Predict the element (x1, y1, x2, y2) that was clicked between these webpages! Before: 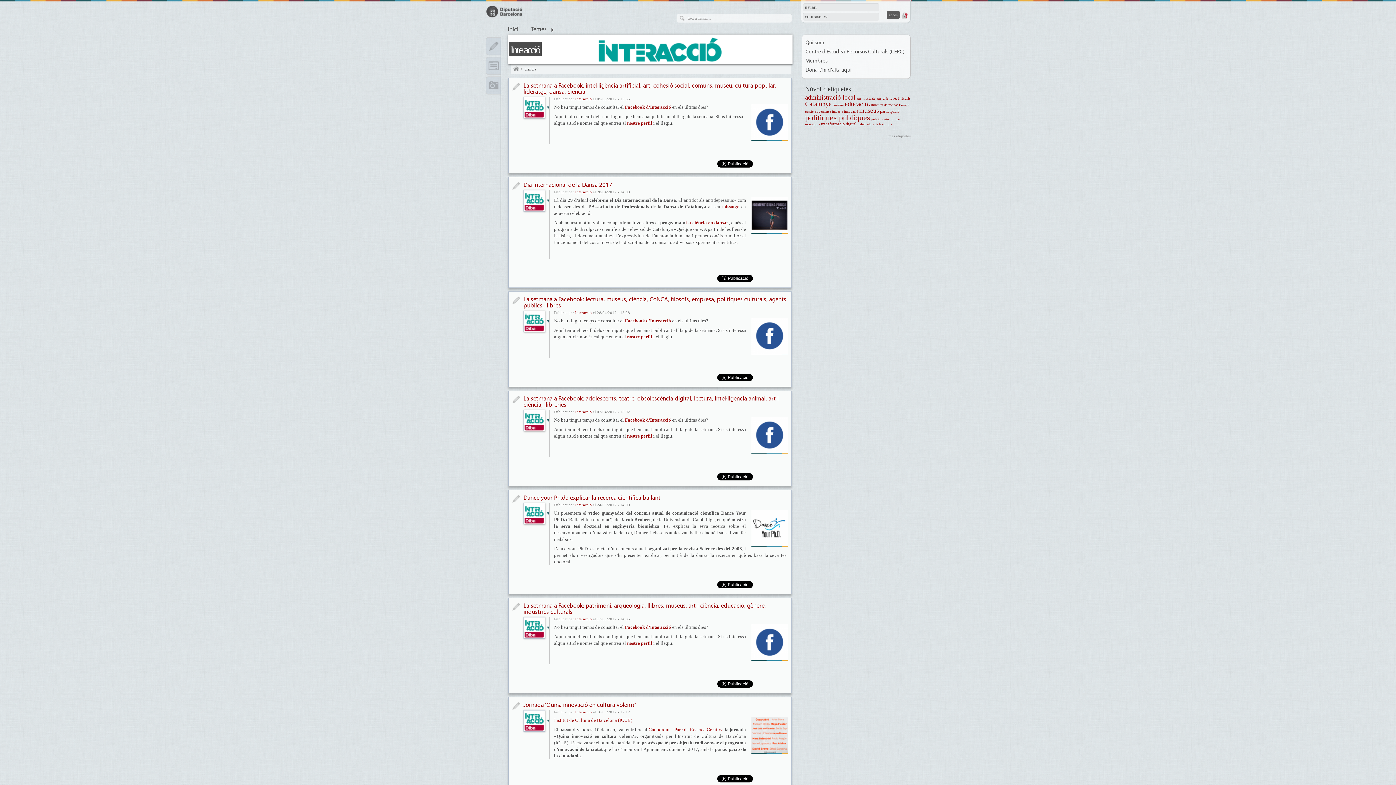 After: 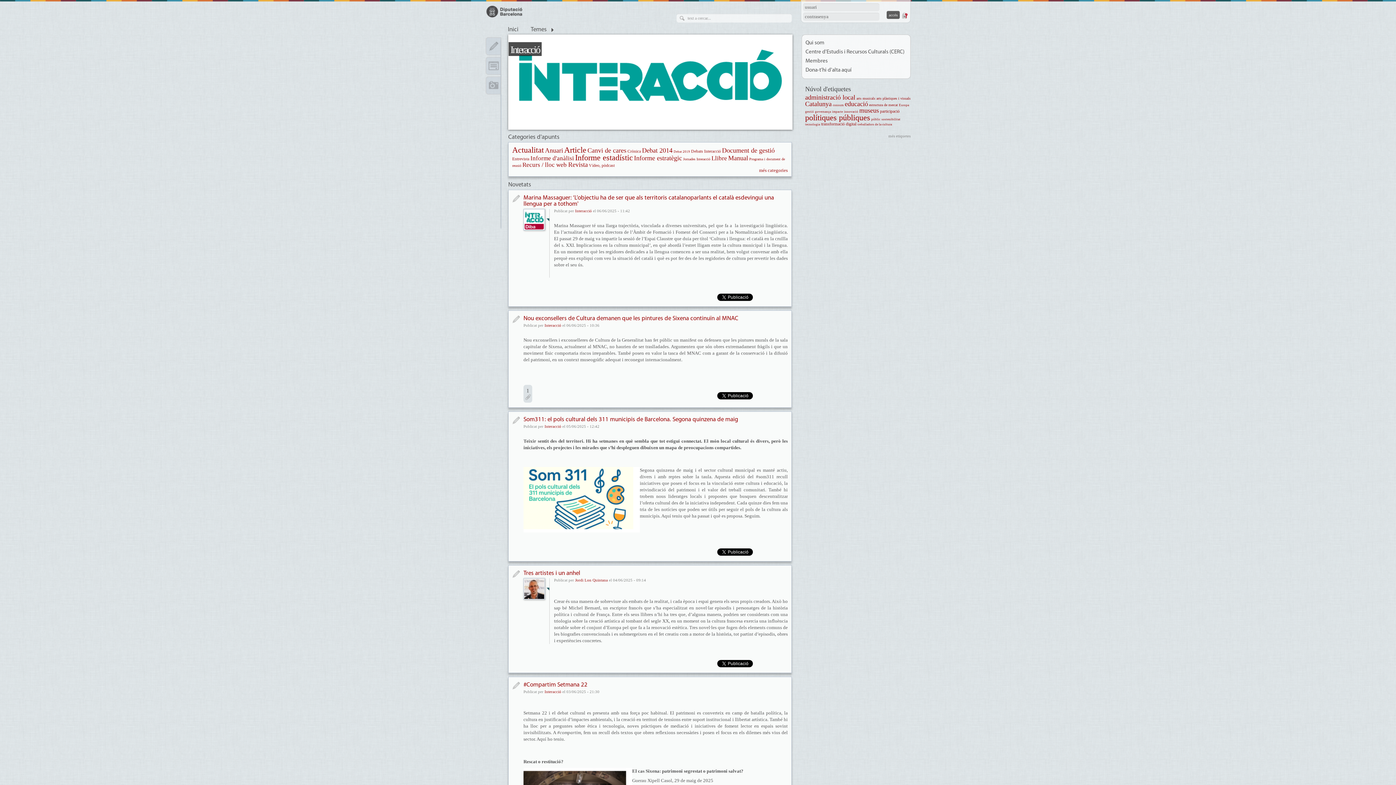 Action: bbox: (486, 5, 522, 10)